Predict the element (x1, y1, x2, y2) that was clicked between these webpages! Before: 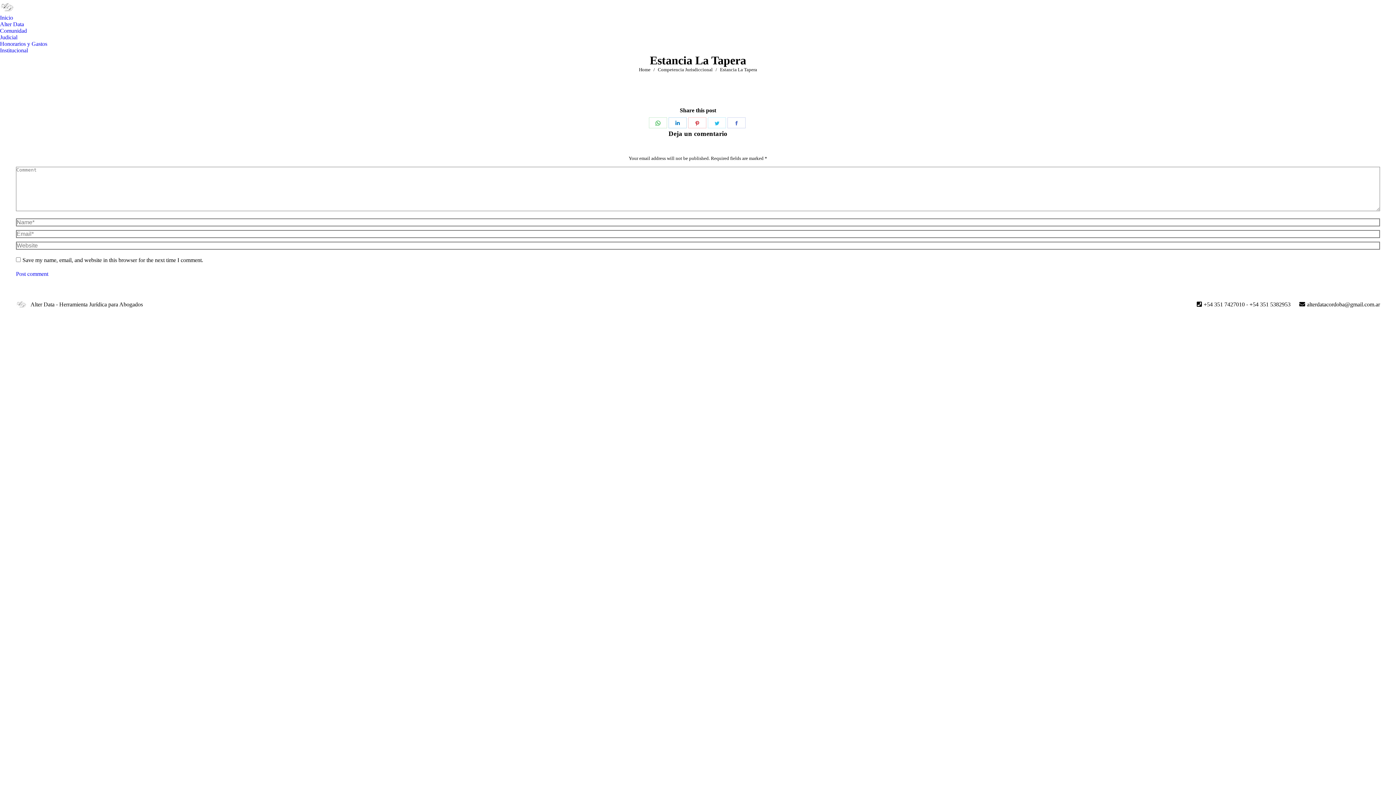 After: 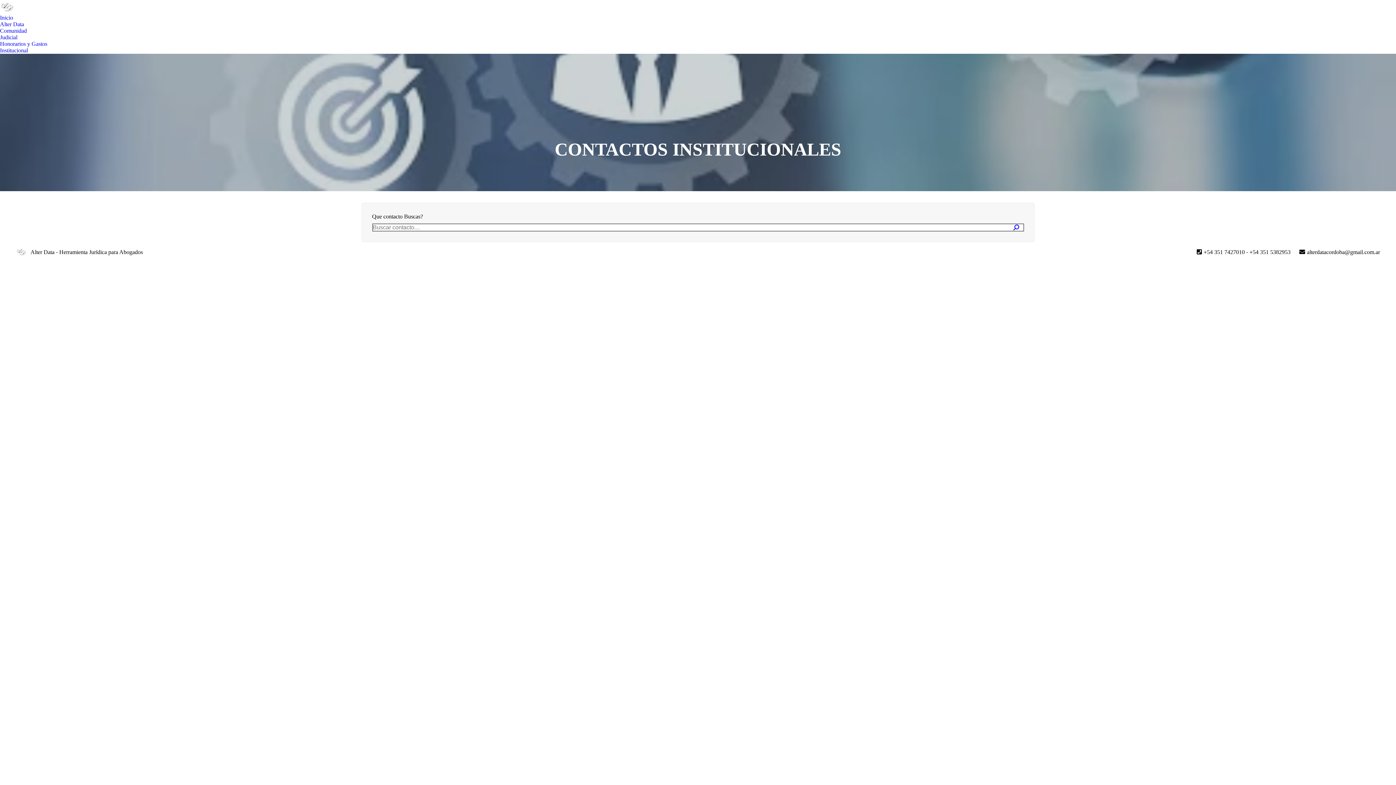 Action: label: Institucional bbox: (0, 47, 28, 53)